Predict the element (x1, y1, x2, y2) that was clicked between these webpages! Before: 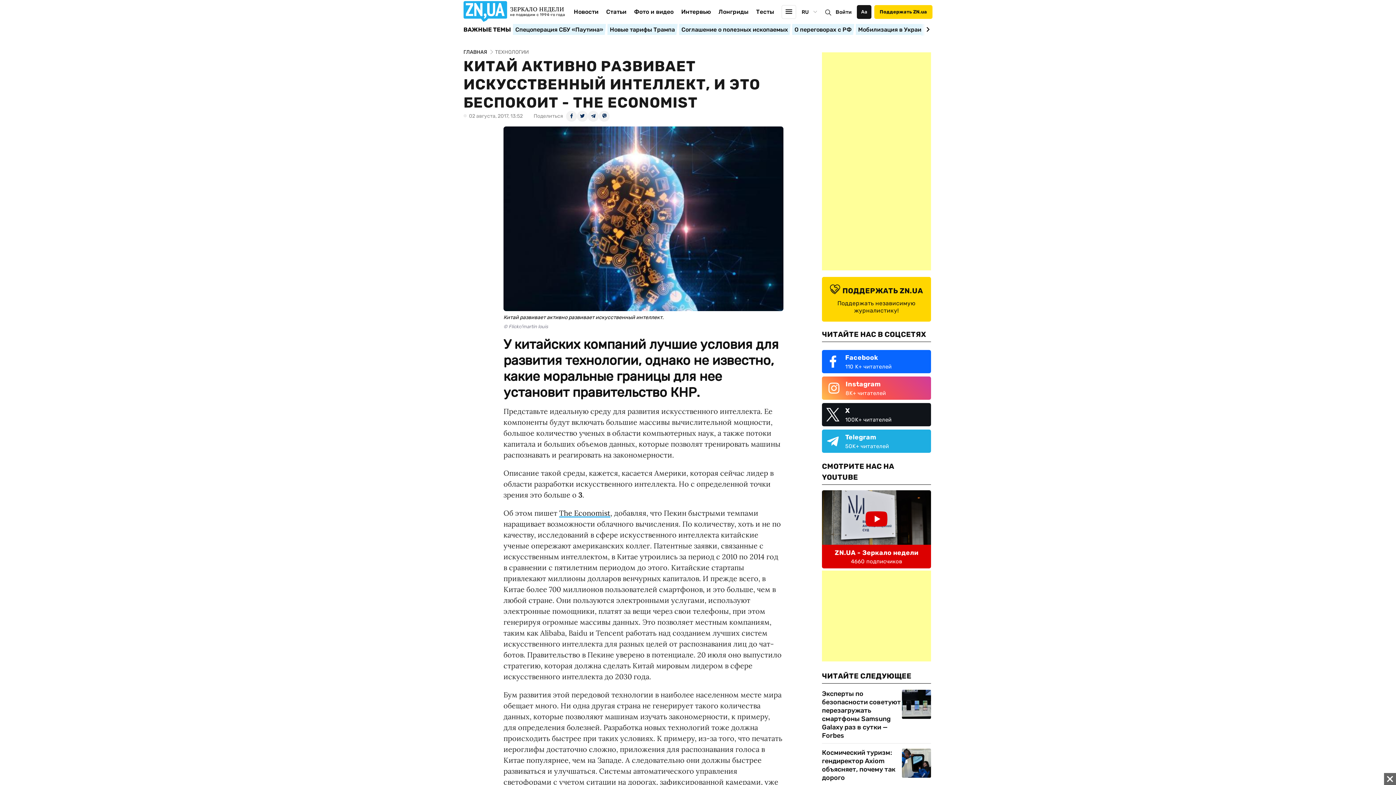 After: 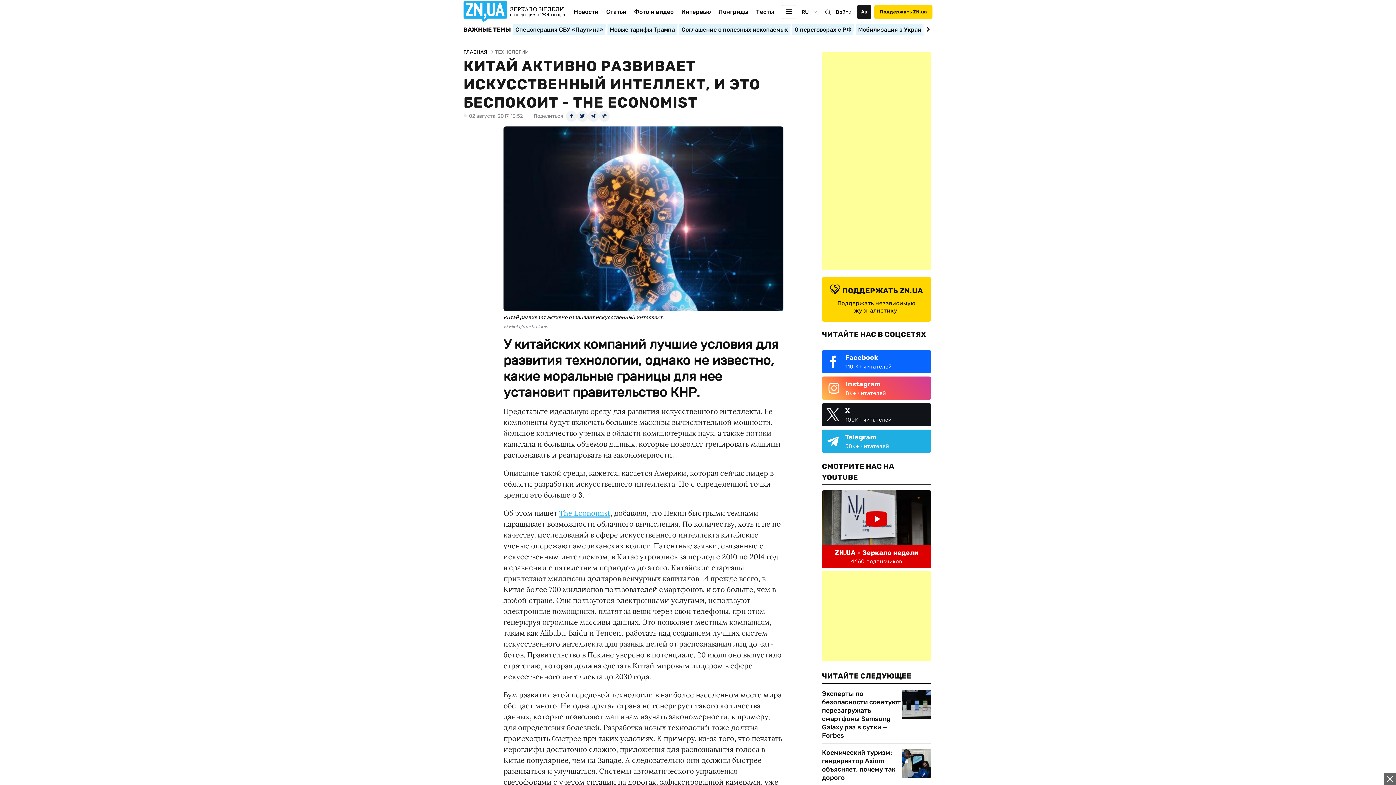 Action: label: The Economist bbox: (559, 508, 610, 517)